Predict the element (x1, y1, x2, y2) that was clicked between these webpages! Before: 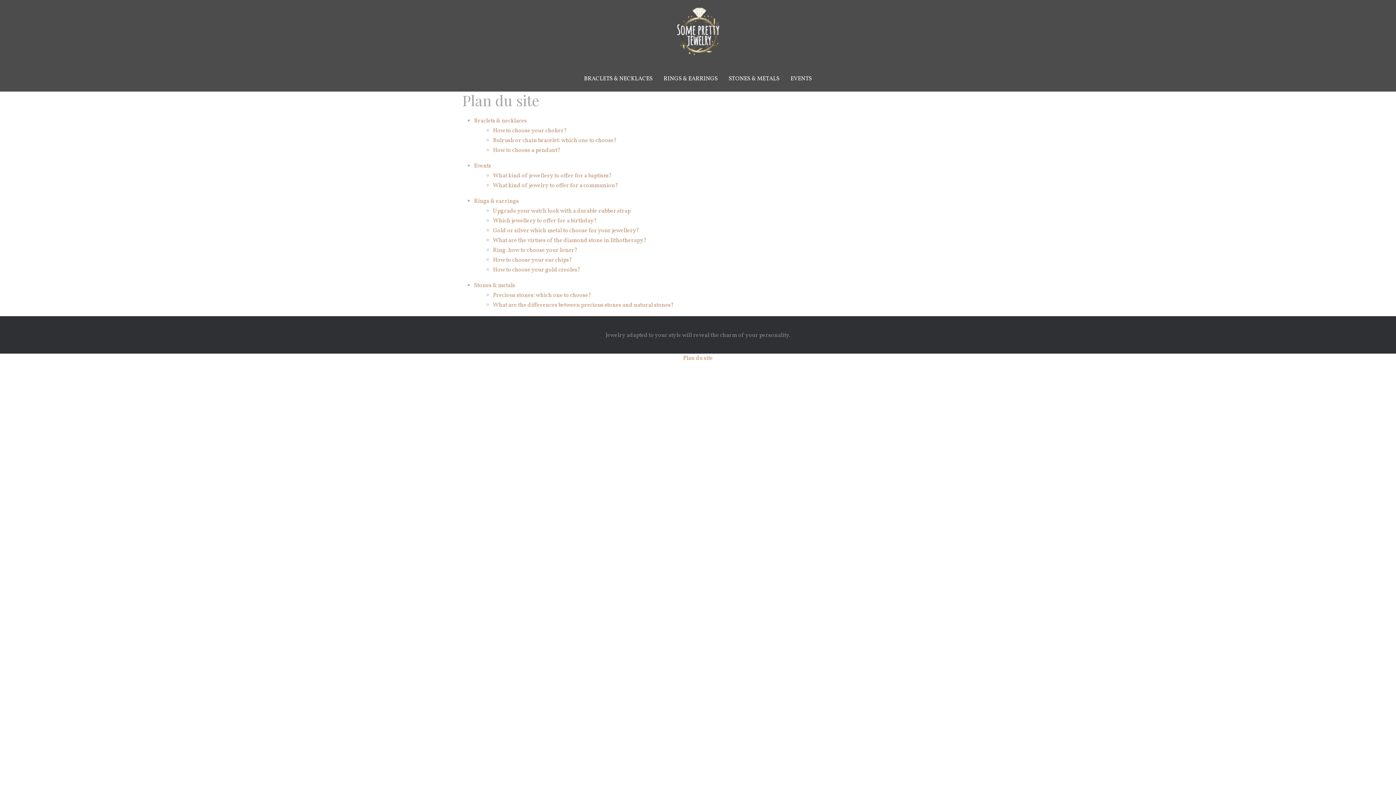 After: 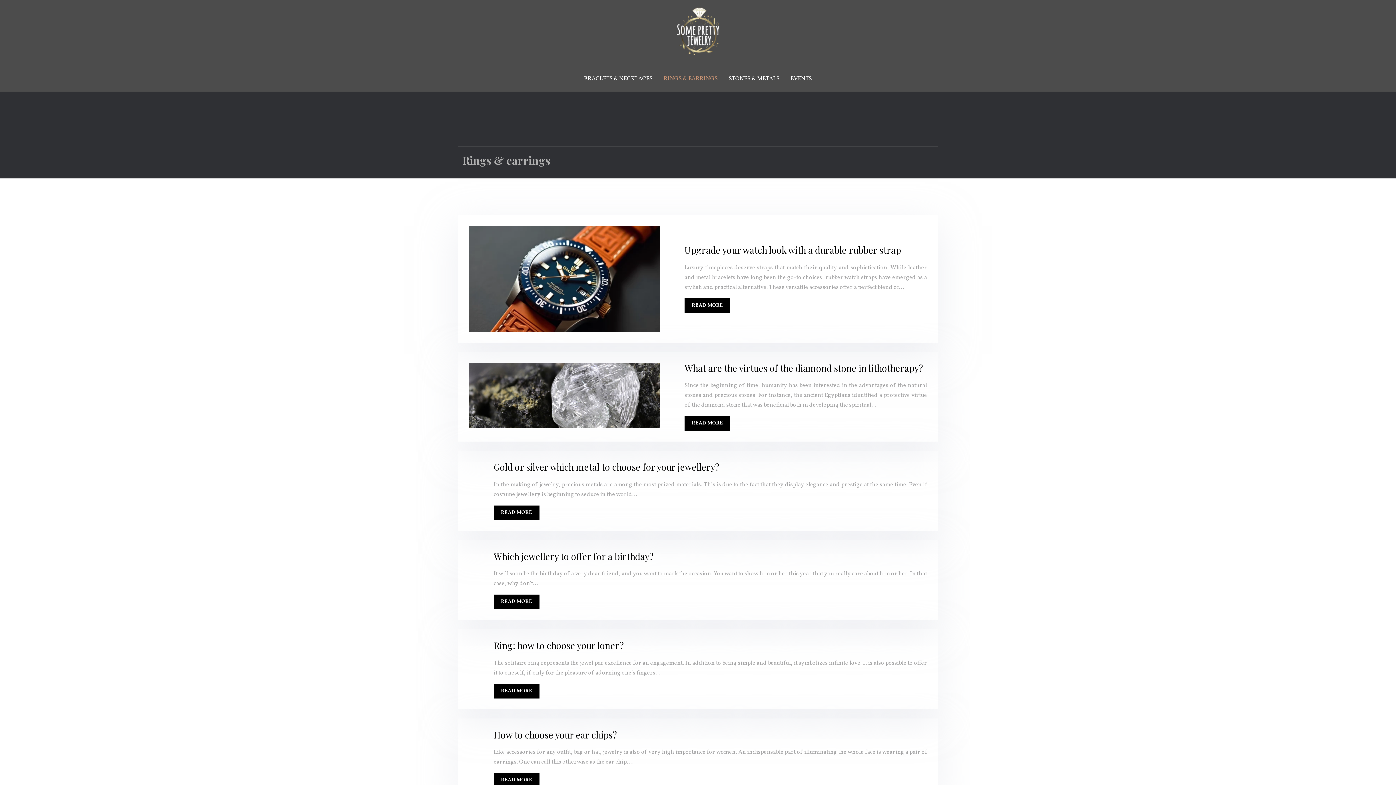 Action: label: Rings & earrings bbox: (474, 197, 518, 205)